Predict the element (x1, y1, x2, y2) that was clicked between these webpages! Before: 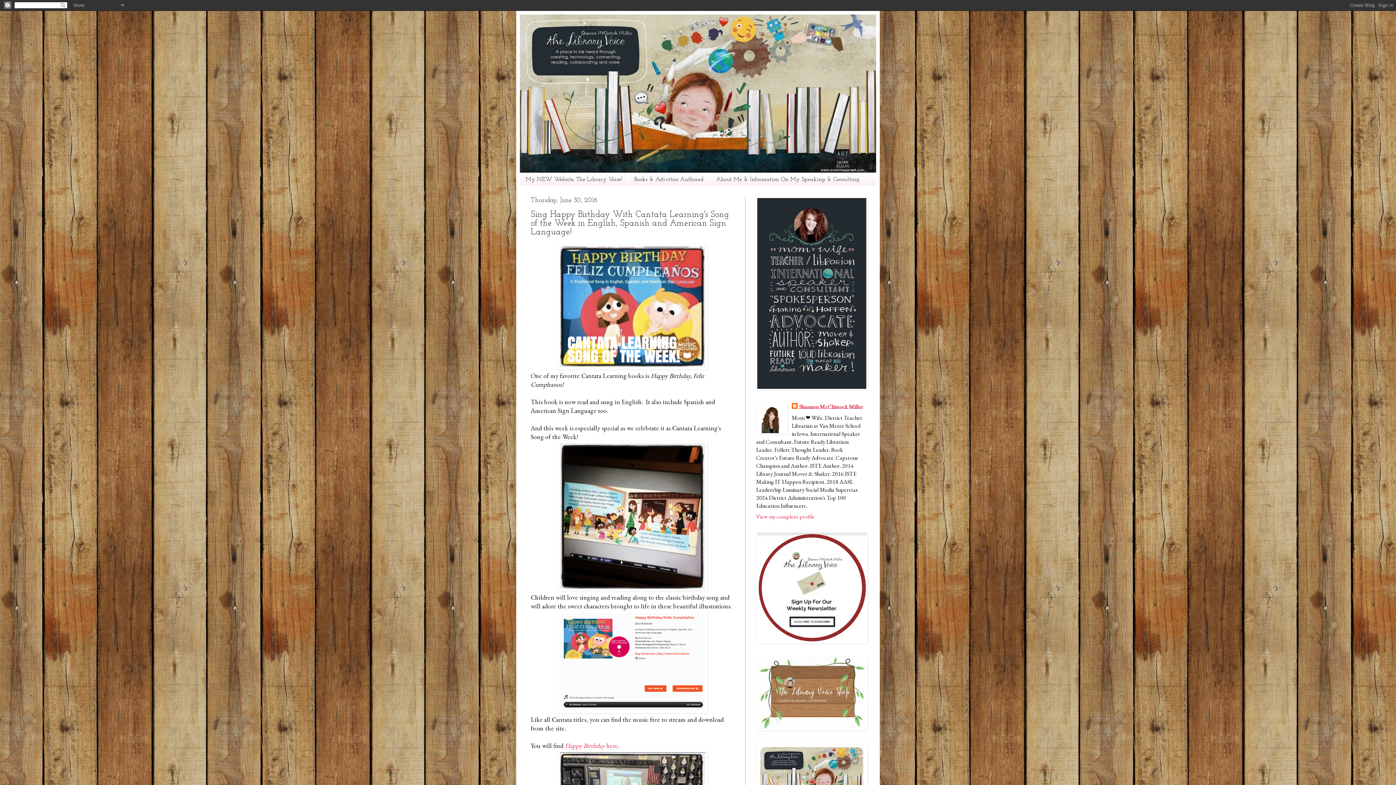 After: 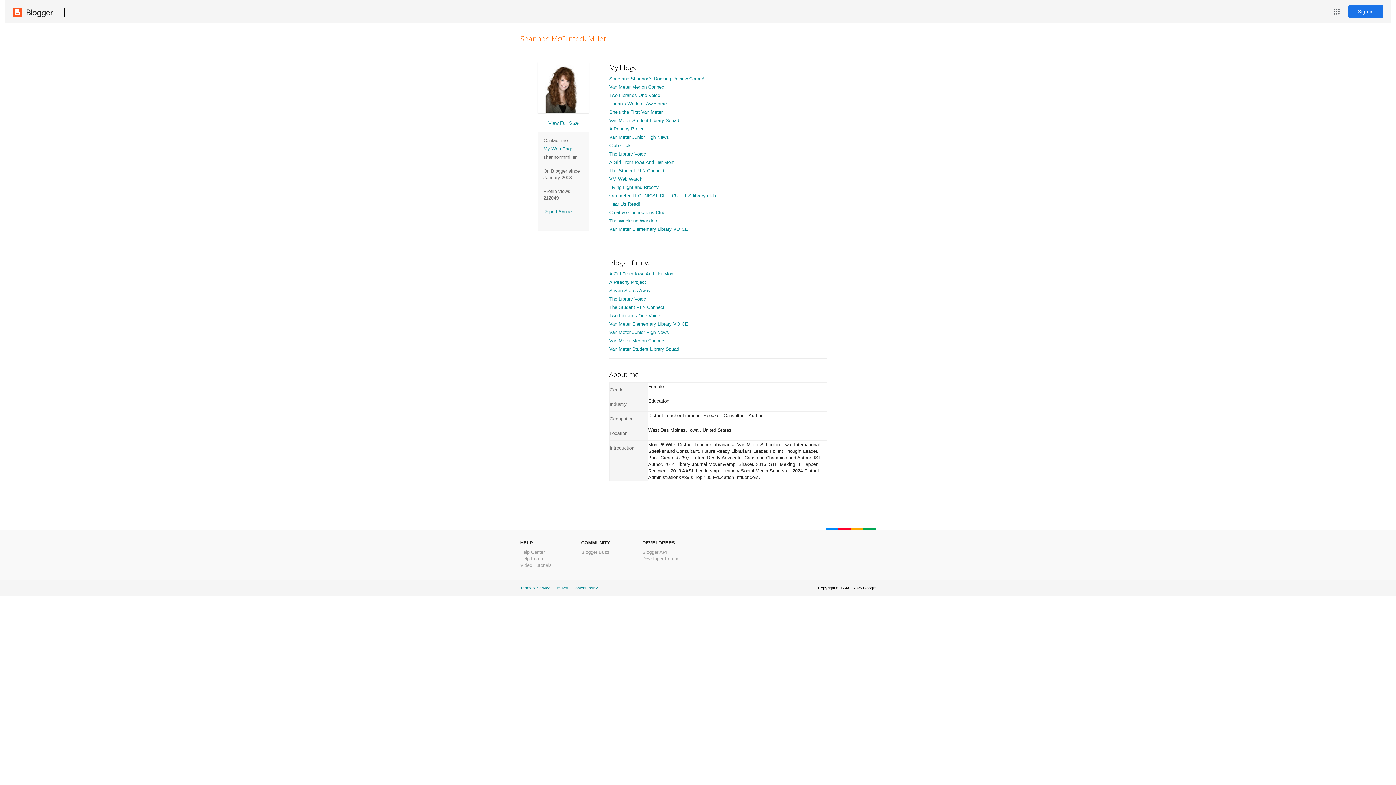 Action: label: View my complete profile bbox: (756, 513, 814, 520)